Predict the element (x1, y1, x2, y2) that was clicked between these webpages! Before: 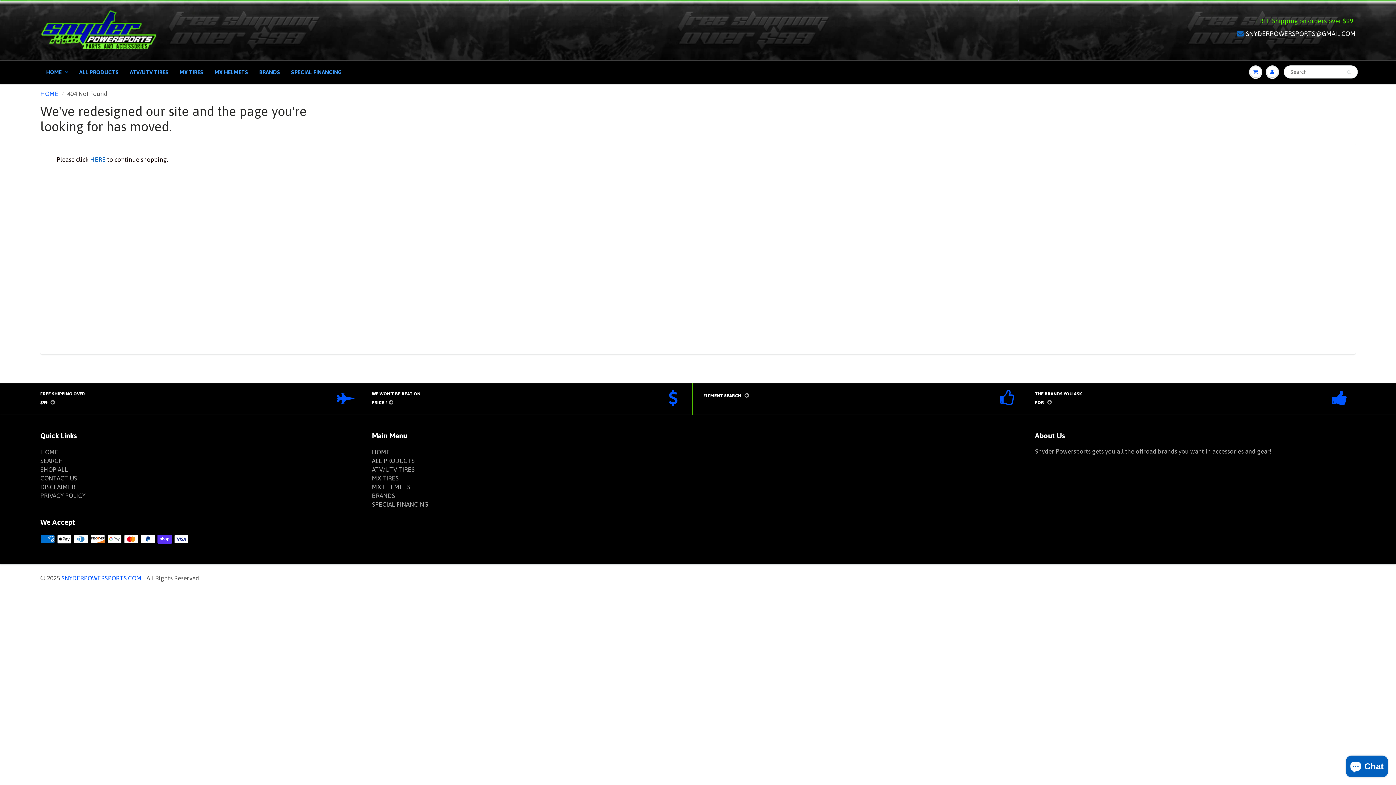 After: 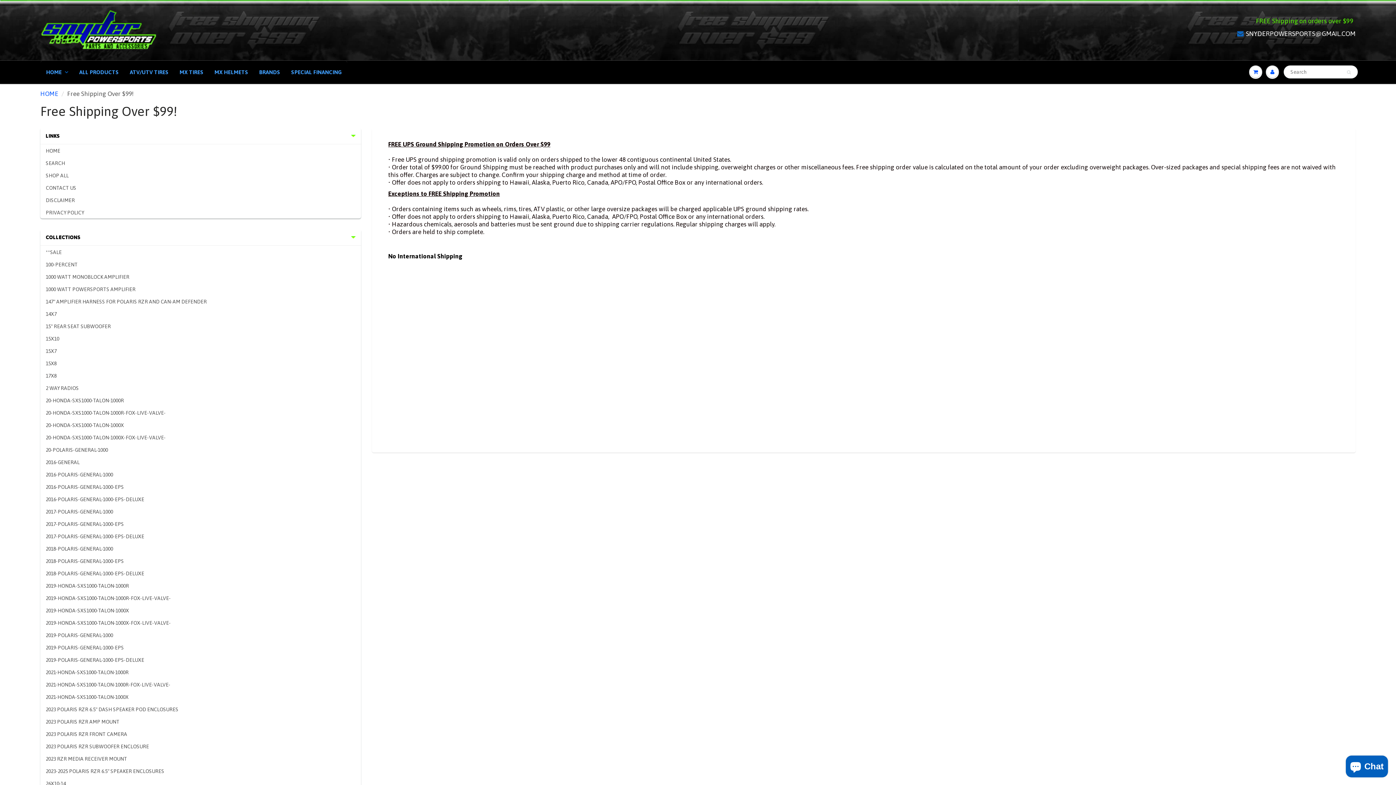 Action: bbox: (40, 390, 338, 407) label: FREE SHIPPING OVER $99 